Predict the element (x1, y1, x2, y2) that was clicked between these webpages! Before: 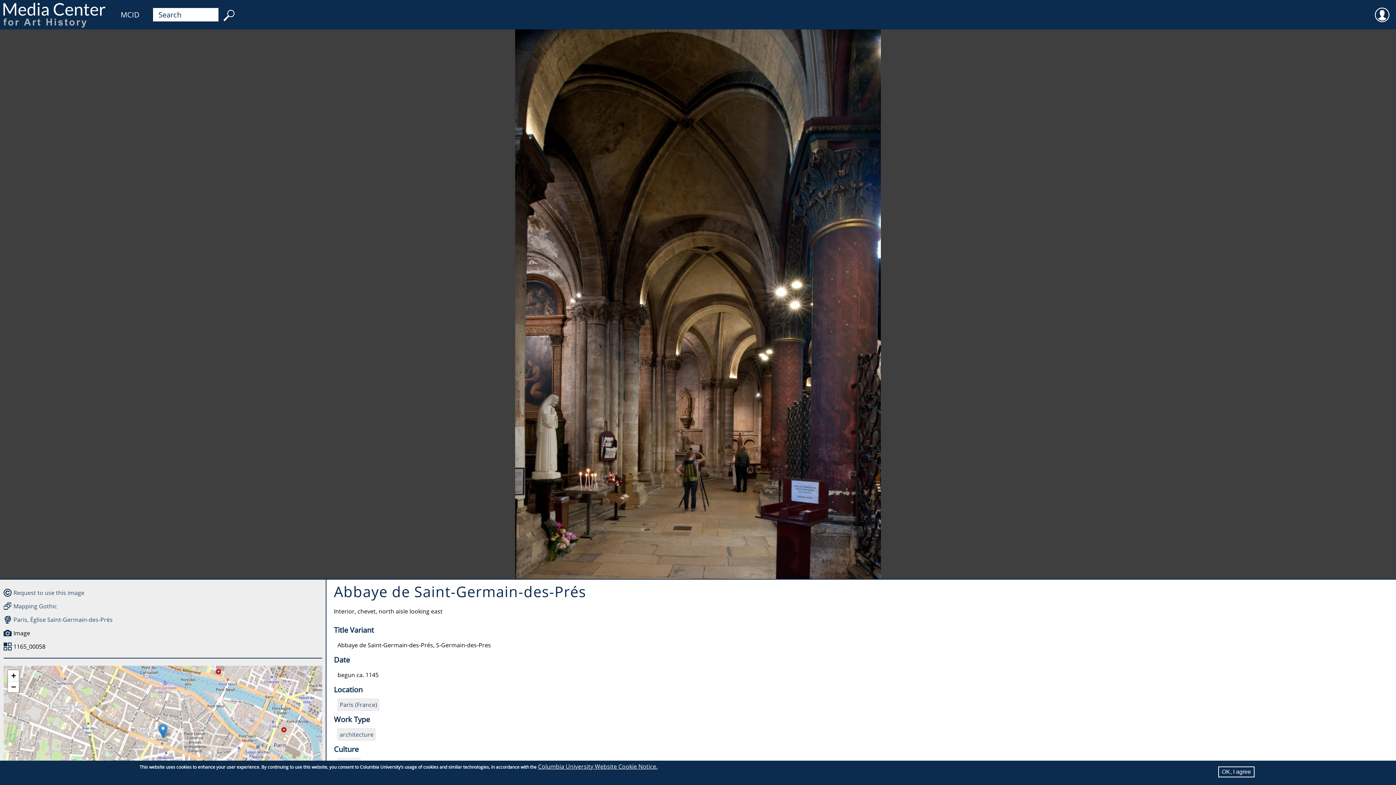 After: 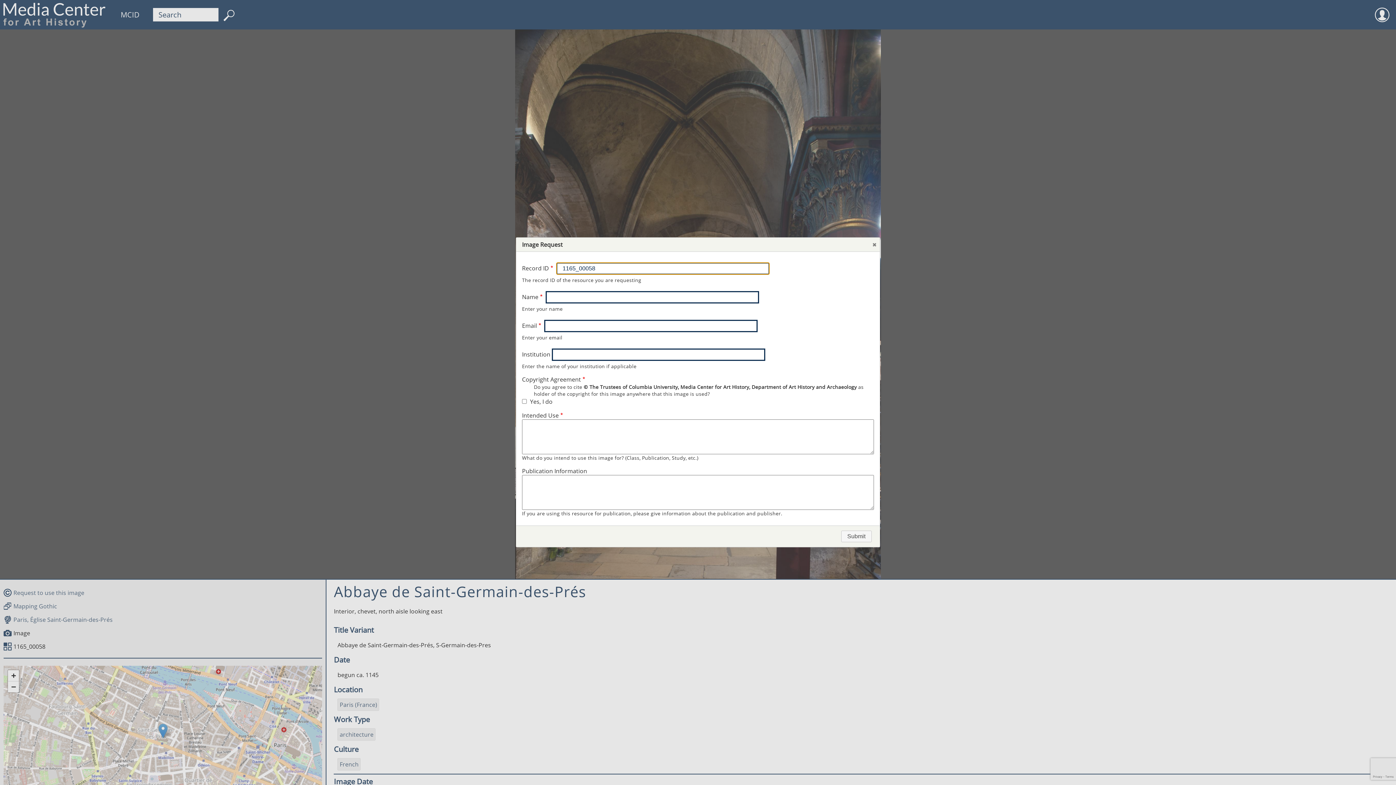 Action: bbox: (13, 589, 84, 597) label: Request to use this image